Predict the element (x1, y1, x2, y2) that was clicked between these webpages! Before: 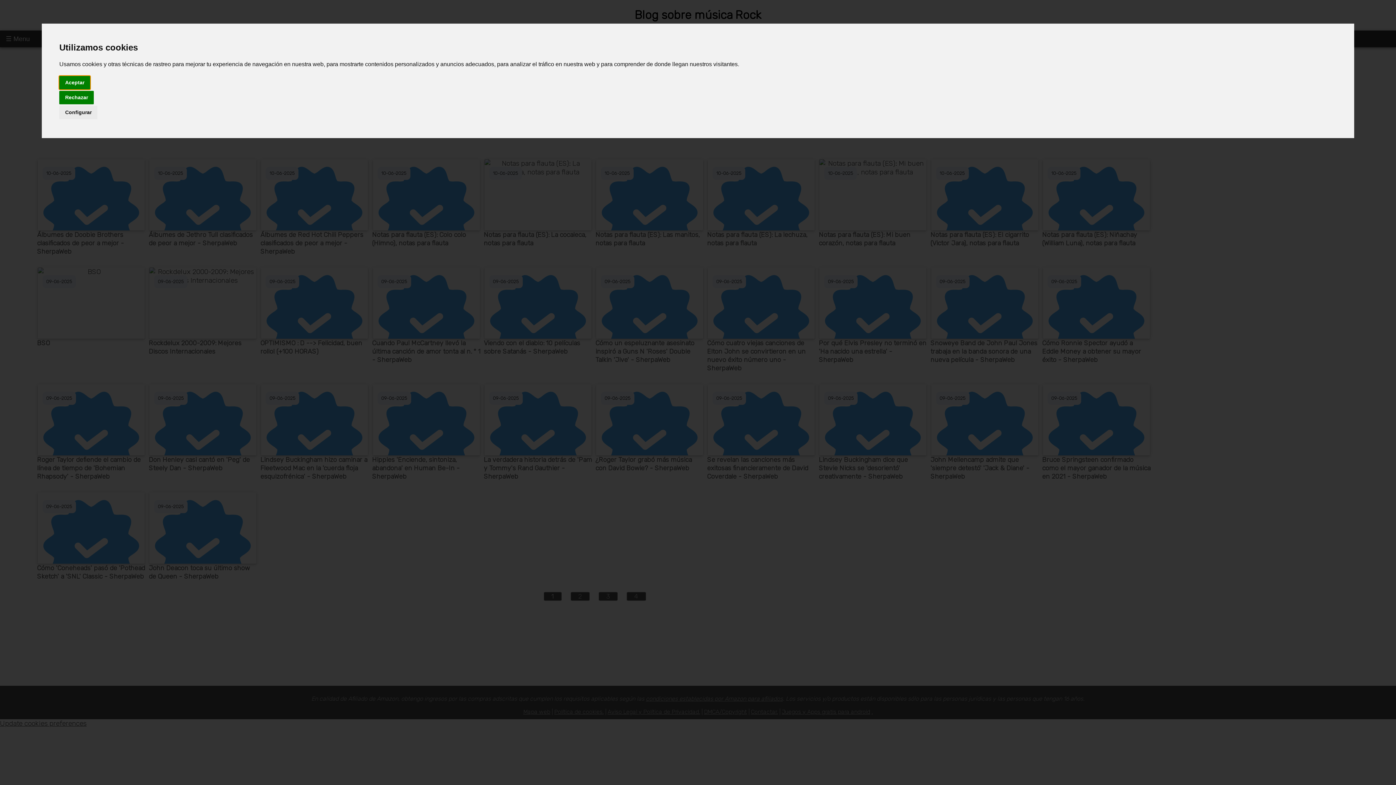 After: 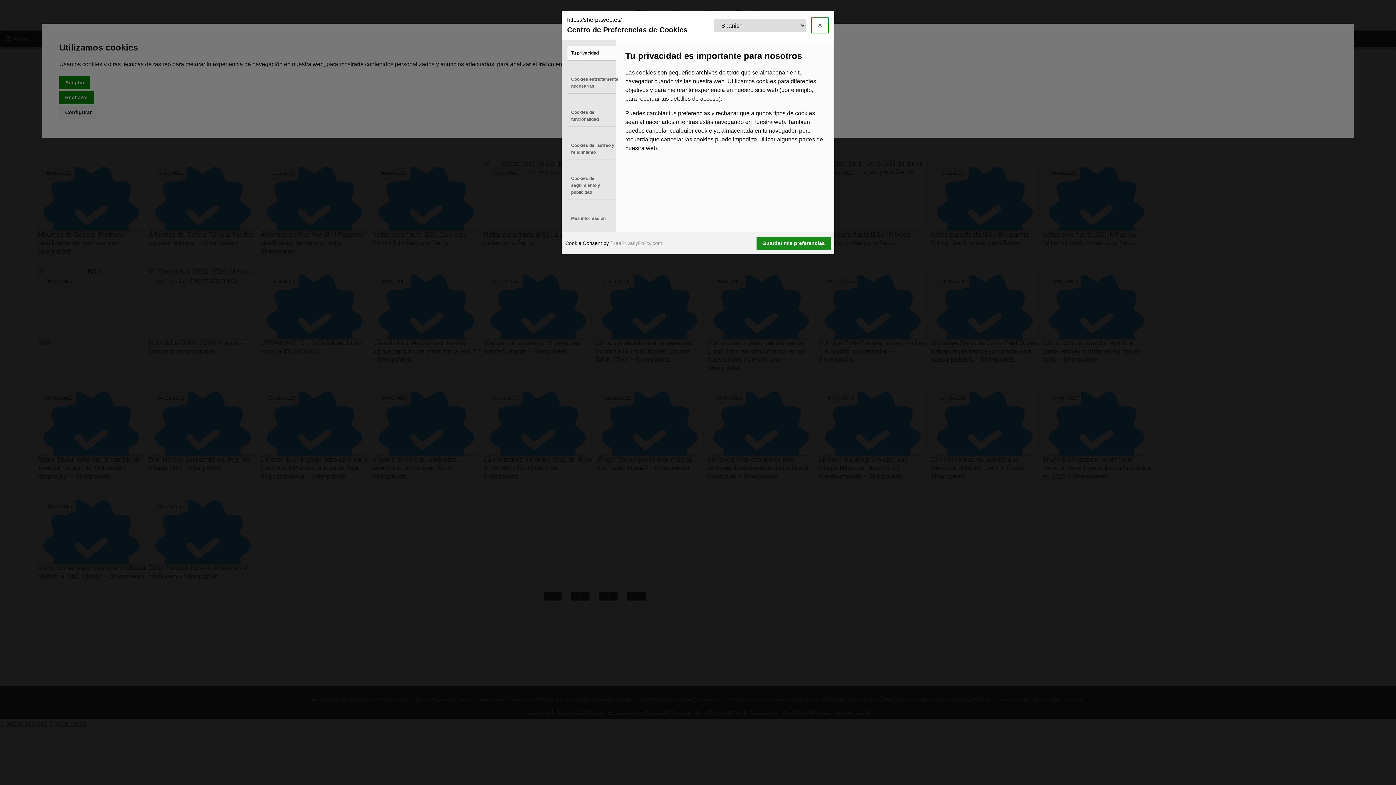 Action: bbox: (59, 105, 97, 119) label: Configurar